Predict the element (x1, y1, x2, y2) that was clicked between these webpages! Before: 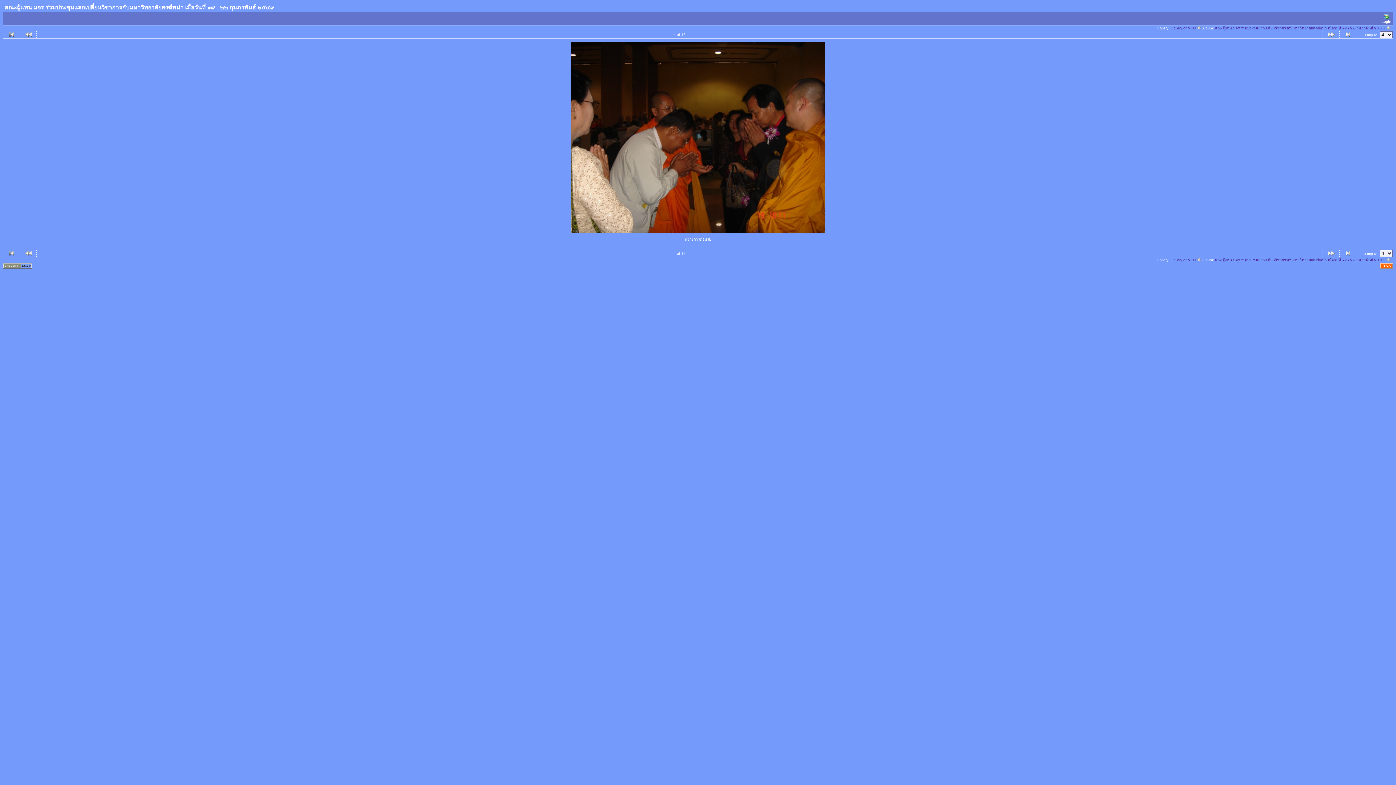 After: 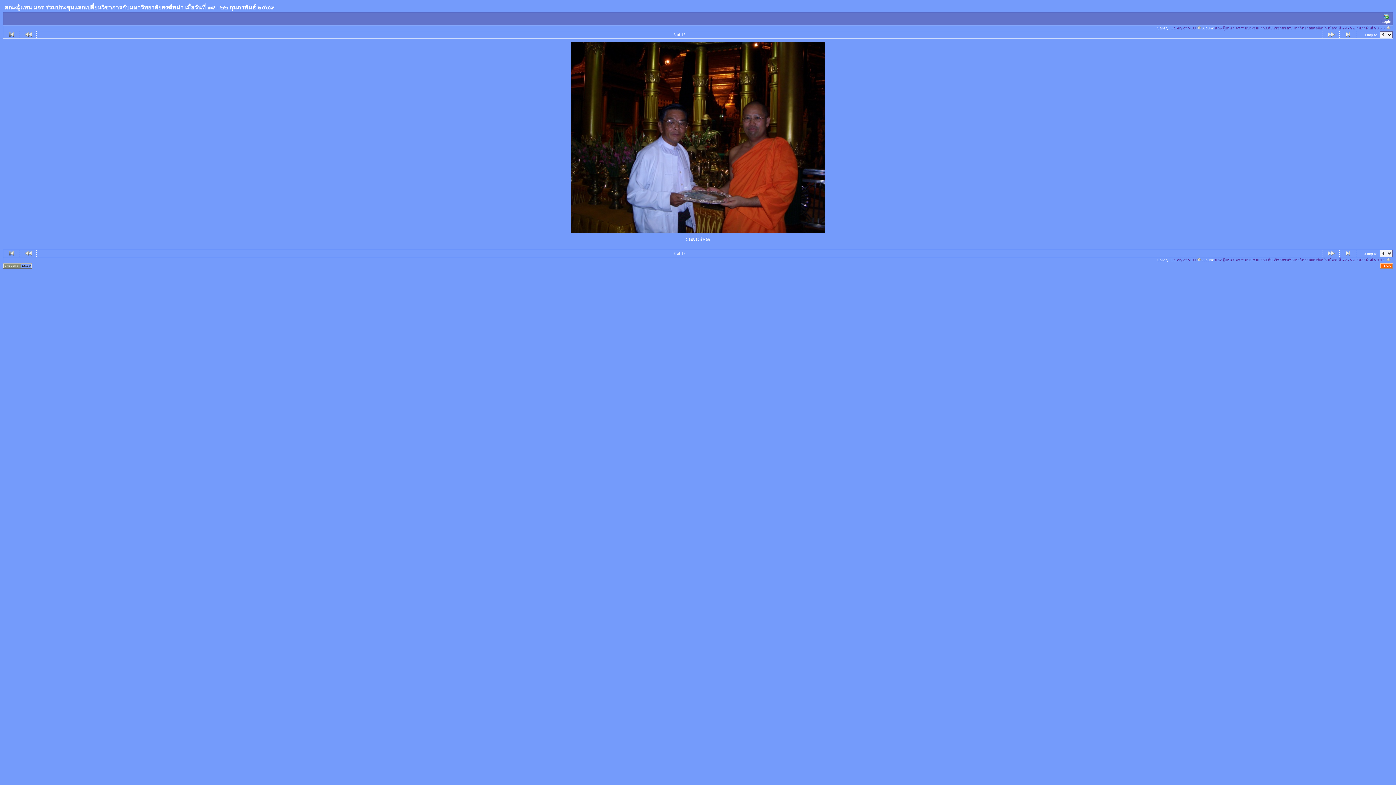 Action: bbox: (24, 33, 31, 37)